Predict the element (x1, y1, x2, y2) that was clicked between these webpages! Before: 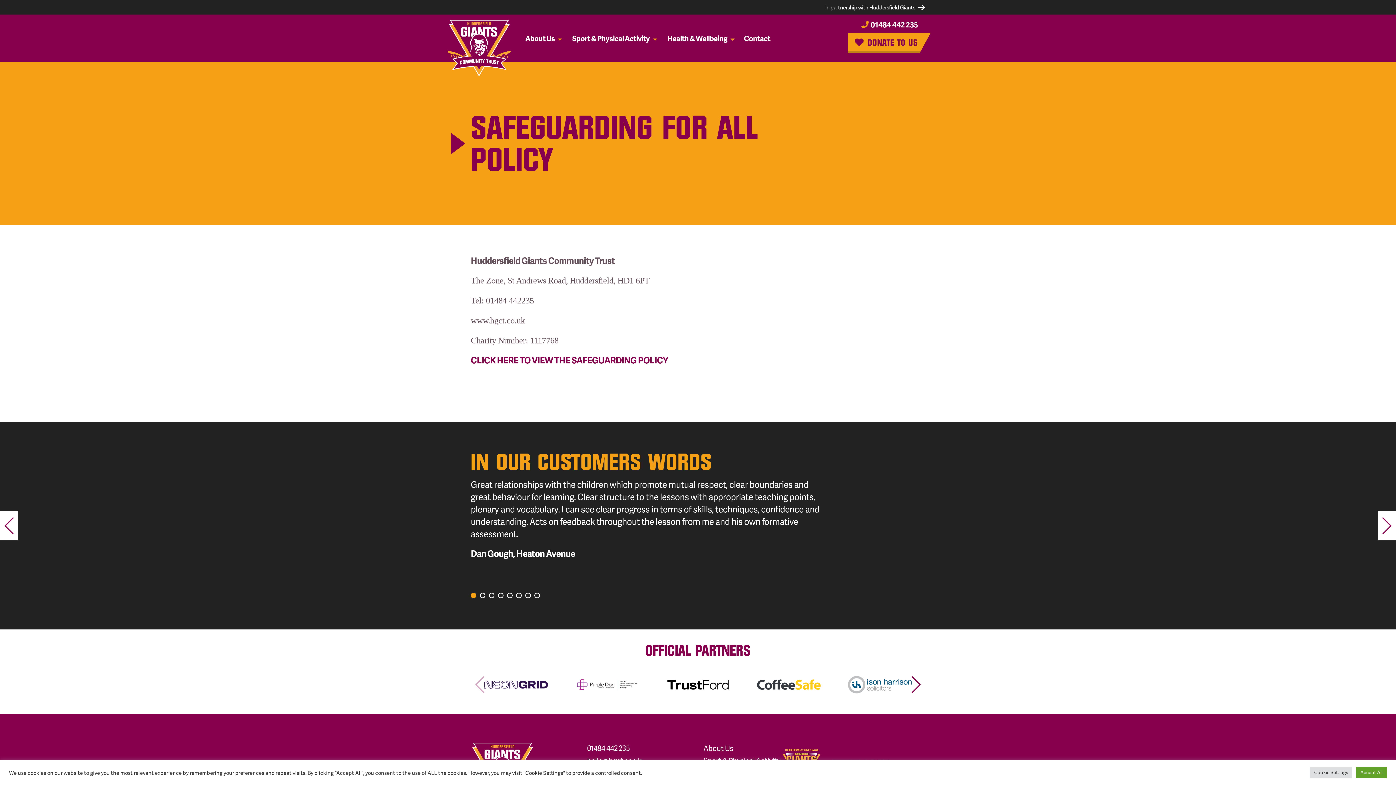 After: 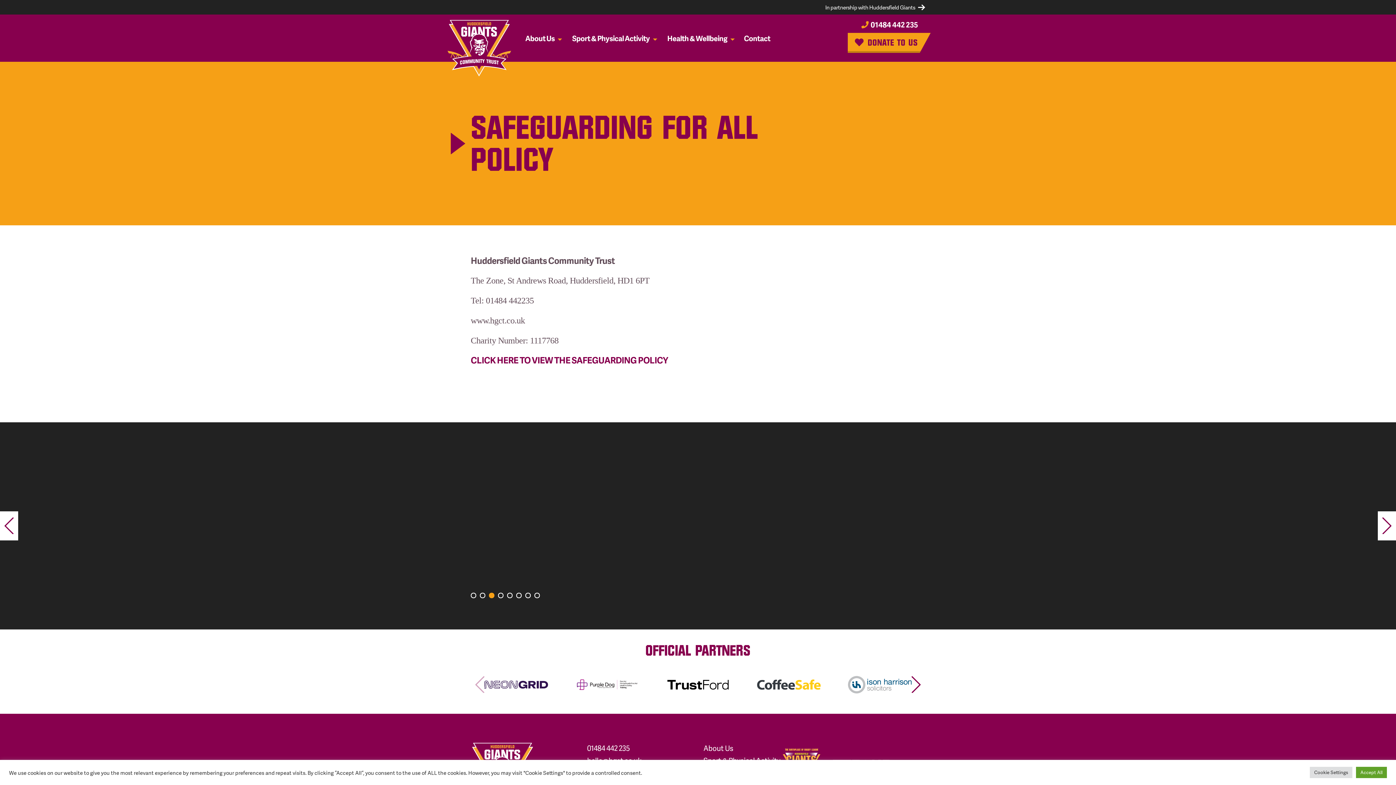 Action: label: Go to slide 3 bbox: (489, 592, 494, 598)